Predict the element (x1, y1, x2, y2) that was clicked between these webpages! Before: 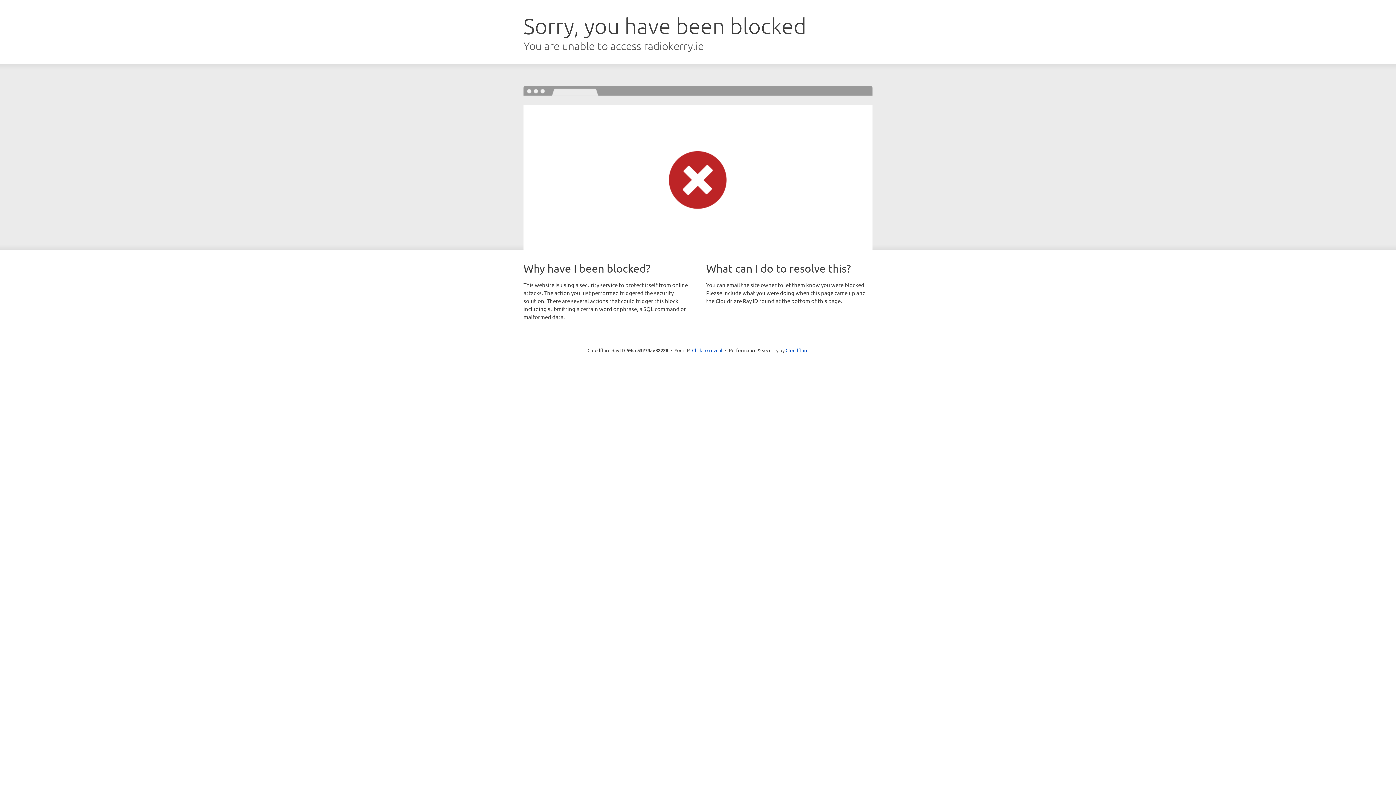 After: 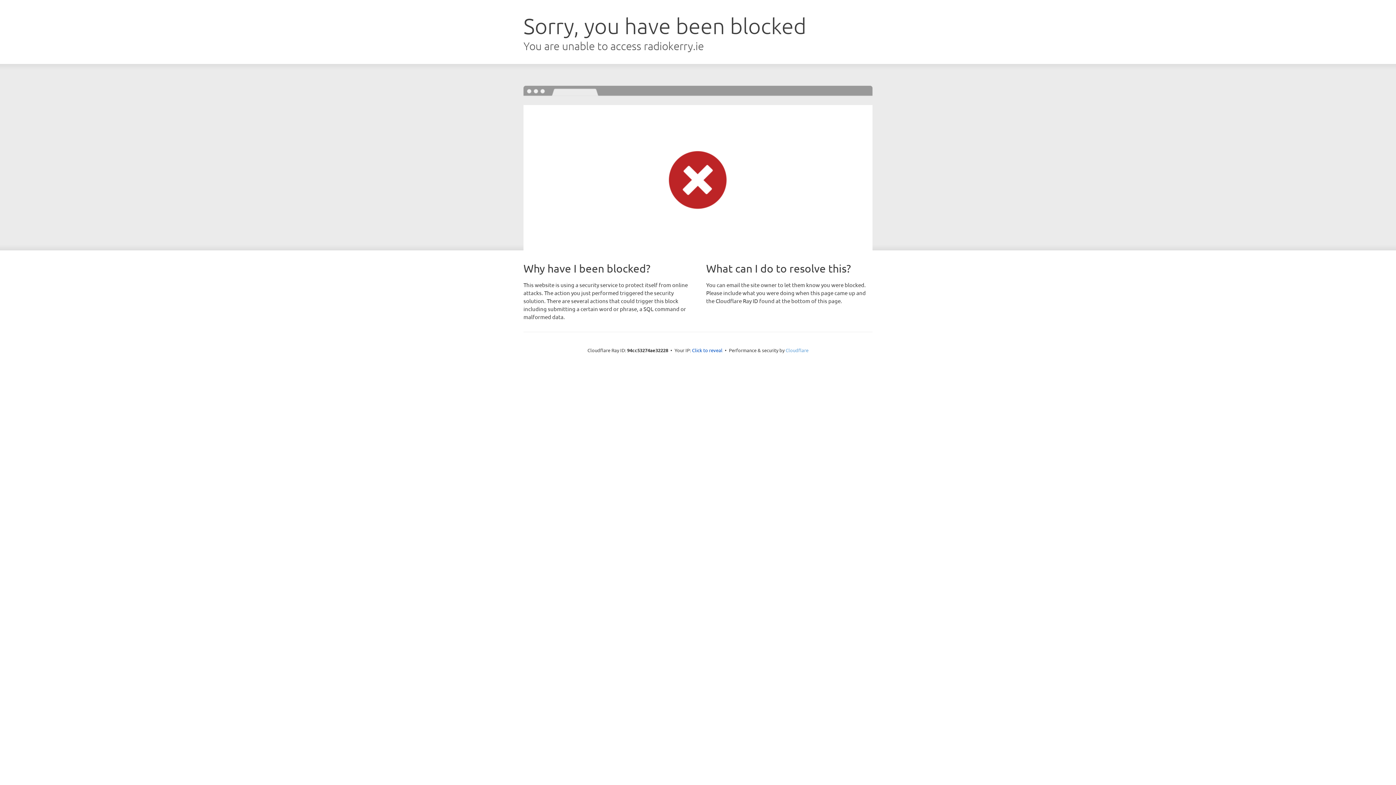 Action: label: Cloudflare bbox: (785, 347, 808, 353)